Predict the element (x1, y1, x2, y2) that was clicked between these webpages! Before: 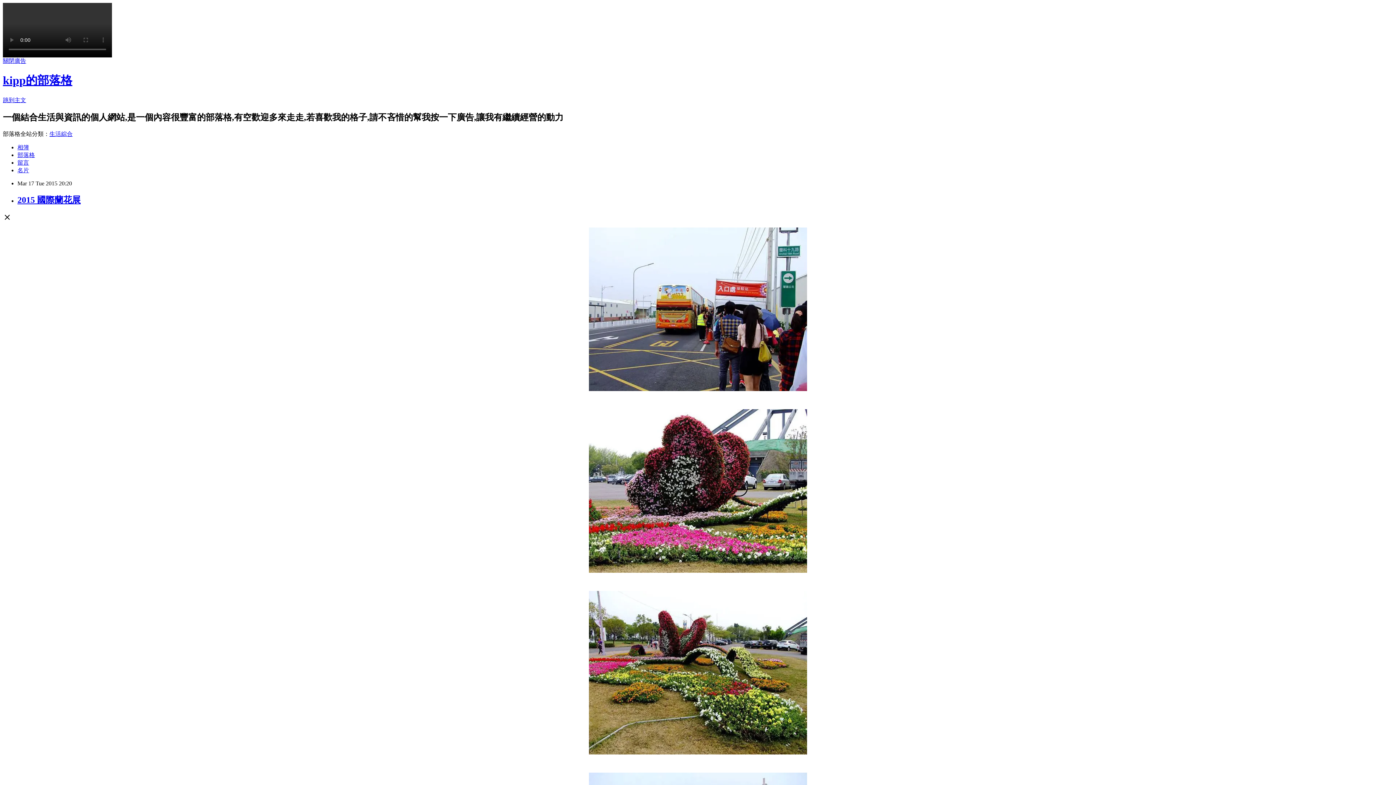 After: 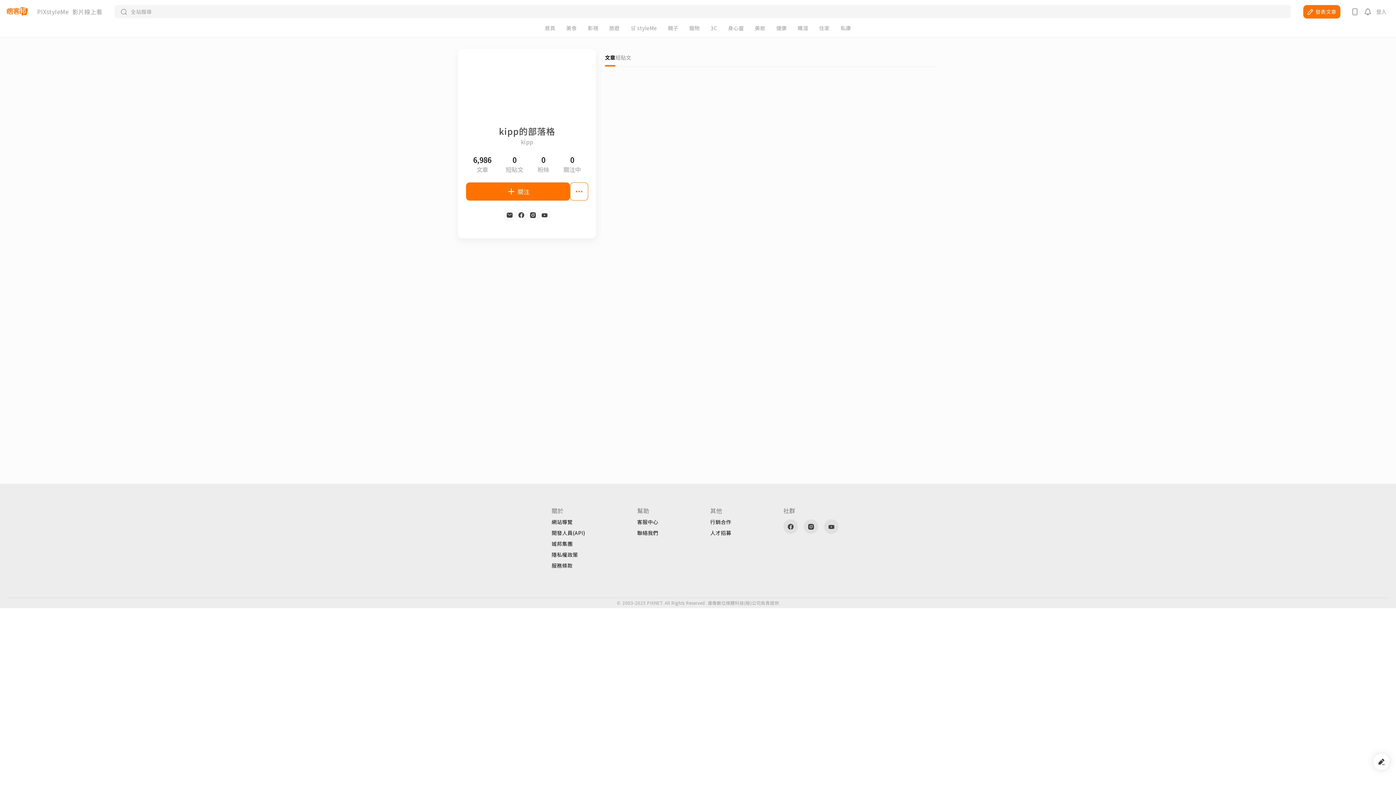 Action: label: 名片 bbox: (17, 167, 29, 173)